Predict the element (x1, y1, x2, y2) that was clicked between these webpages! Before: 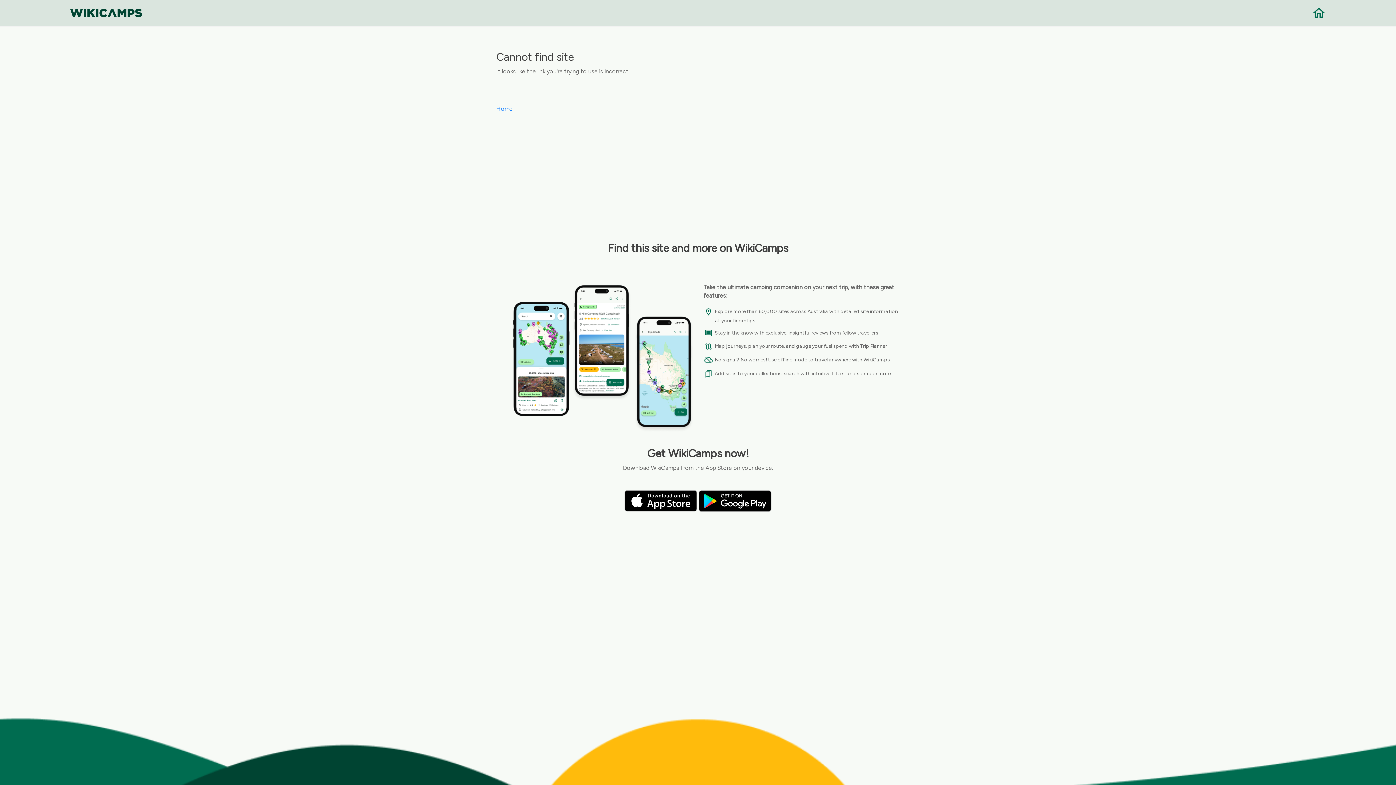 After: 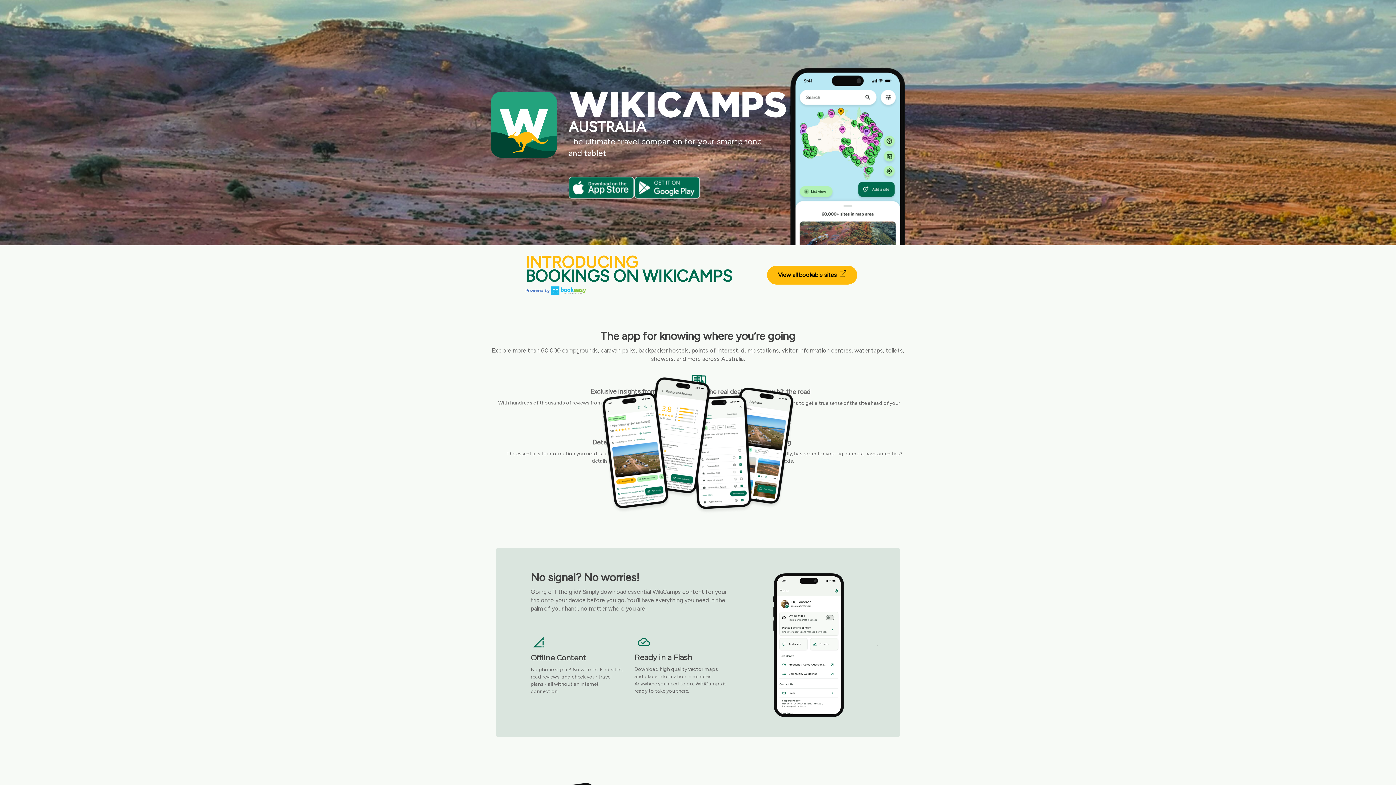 Action: bbox: (1312, 8, 1326, 15)